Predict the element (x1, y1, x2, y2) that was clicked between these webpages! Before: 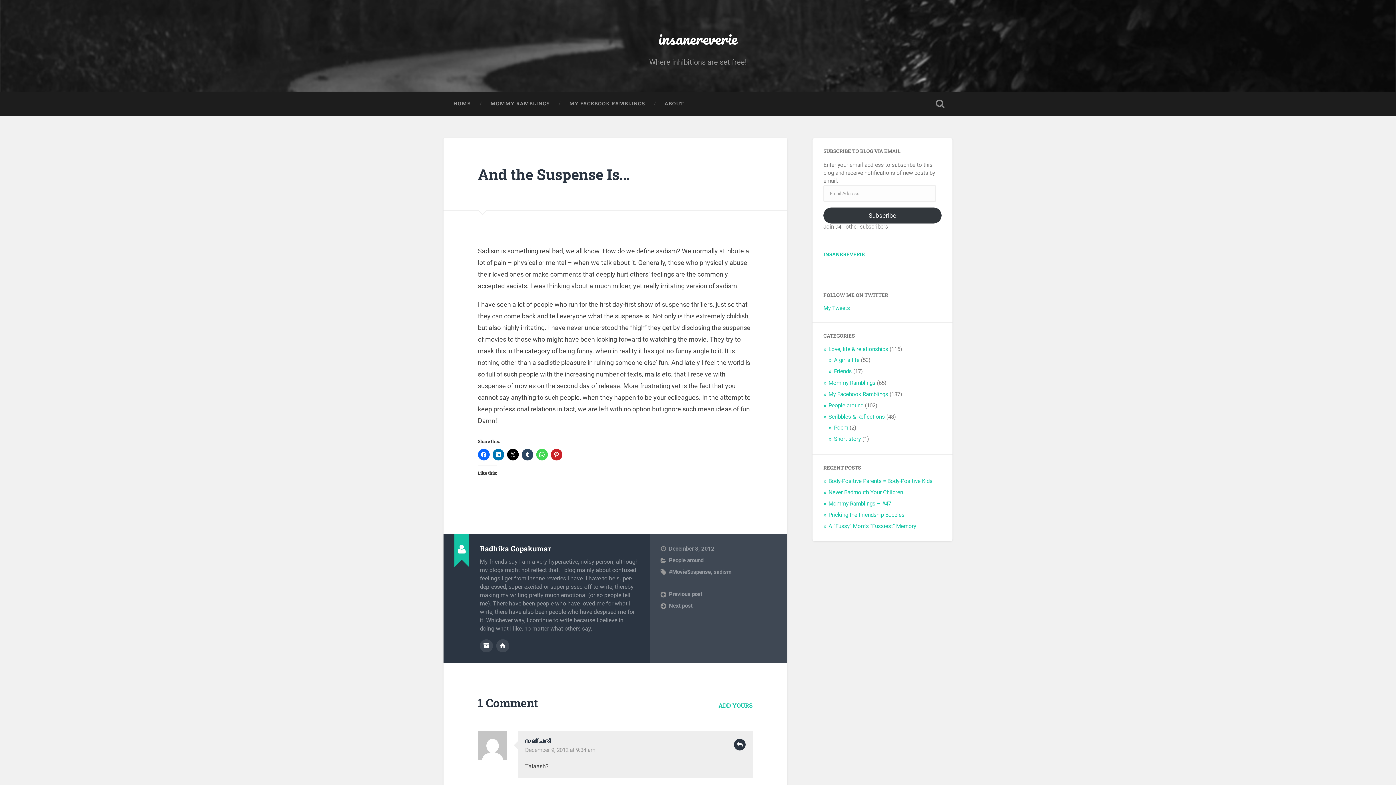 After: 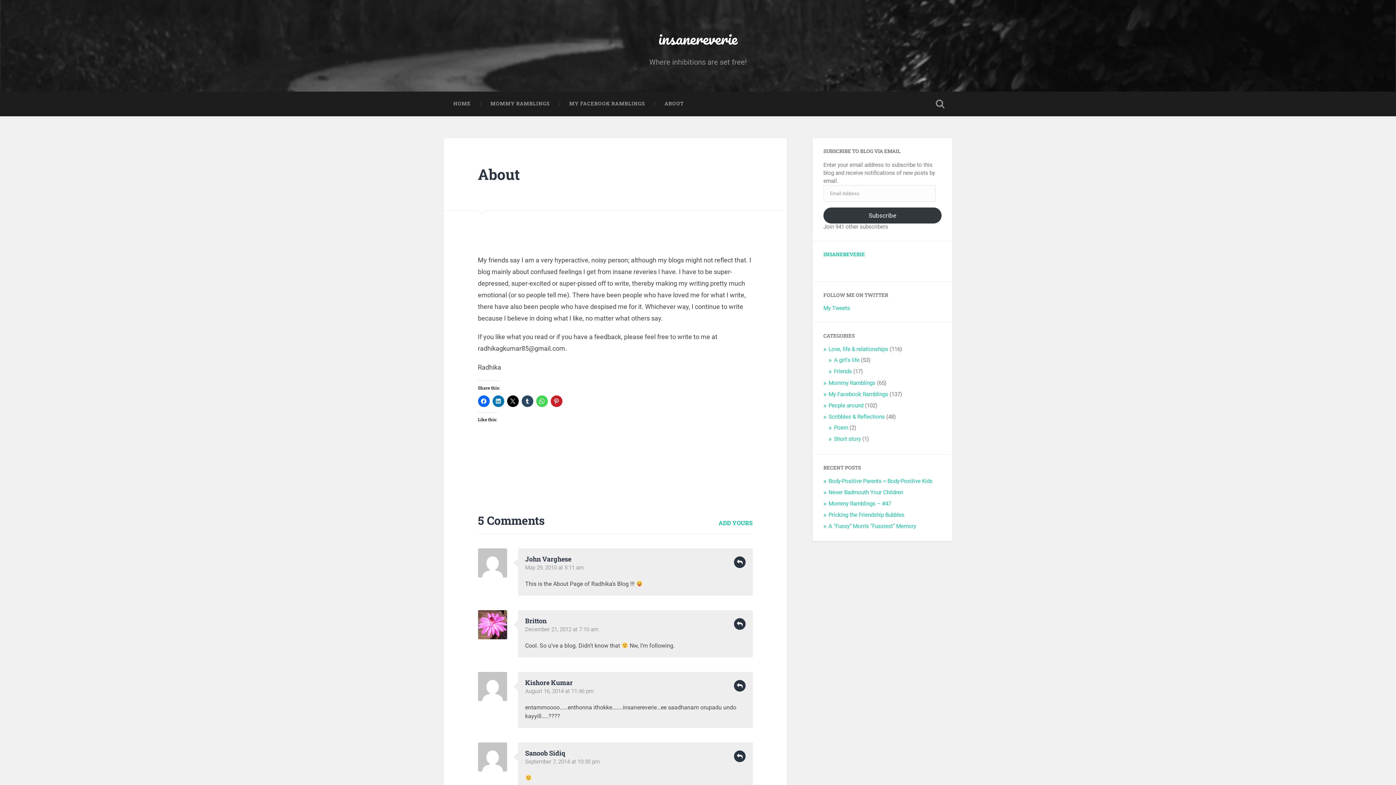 Action: bbox: (654, 91, 693, 116) label: ABOUT